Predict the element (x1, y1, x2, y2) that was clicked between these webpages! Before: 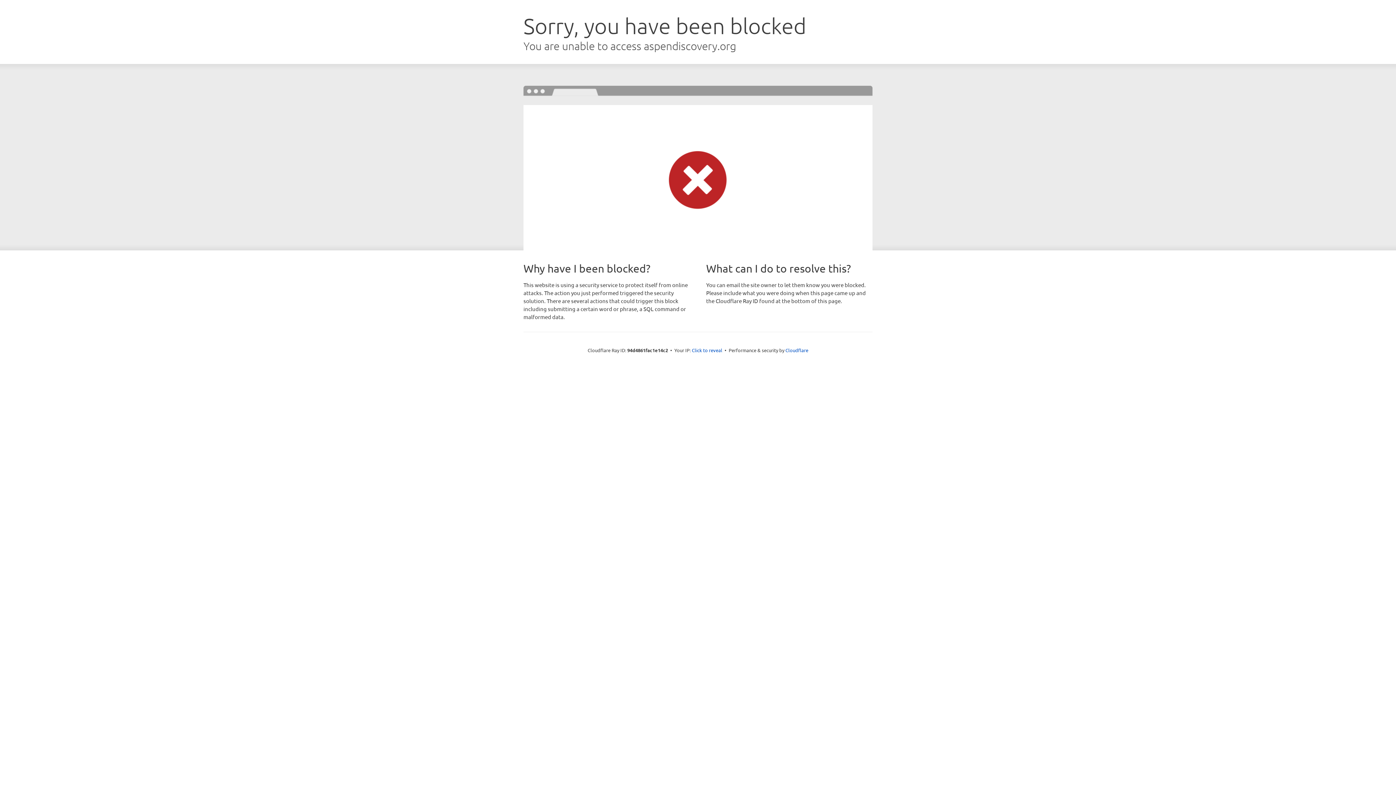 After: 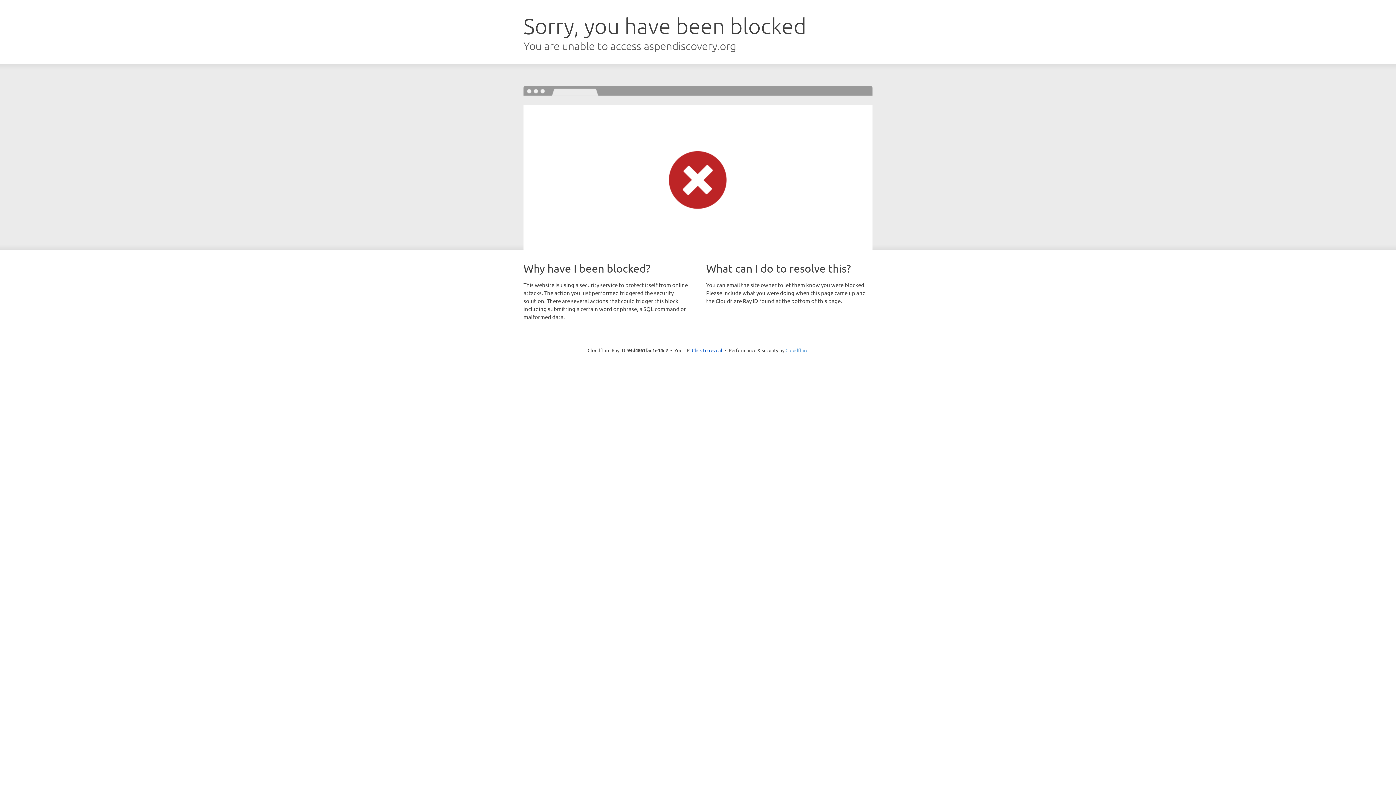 Action: label: Cloudflare bbox: (785, 347, 808, 353)